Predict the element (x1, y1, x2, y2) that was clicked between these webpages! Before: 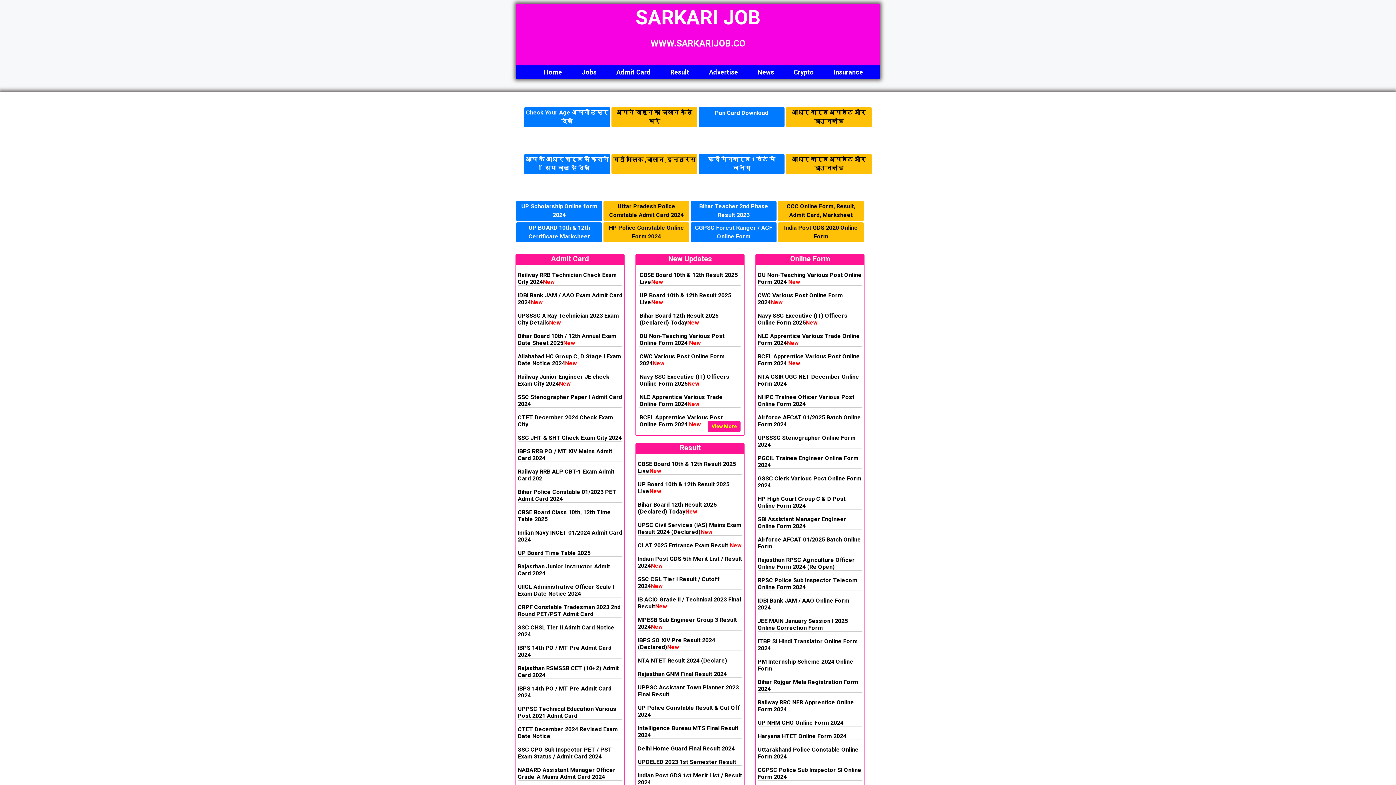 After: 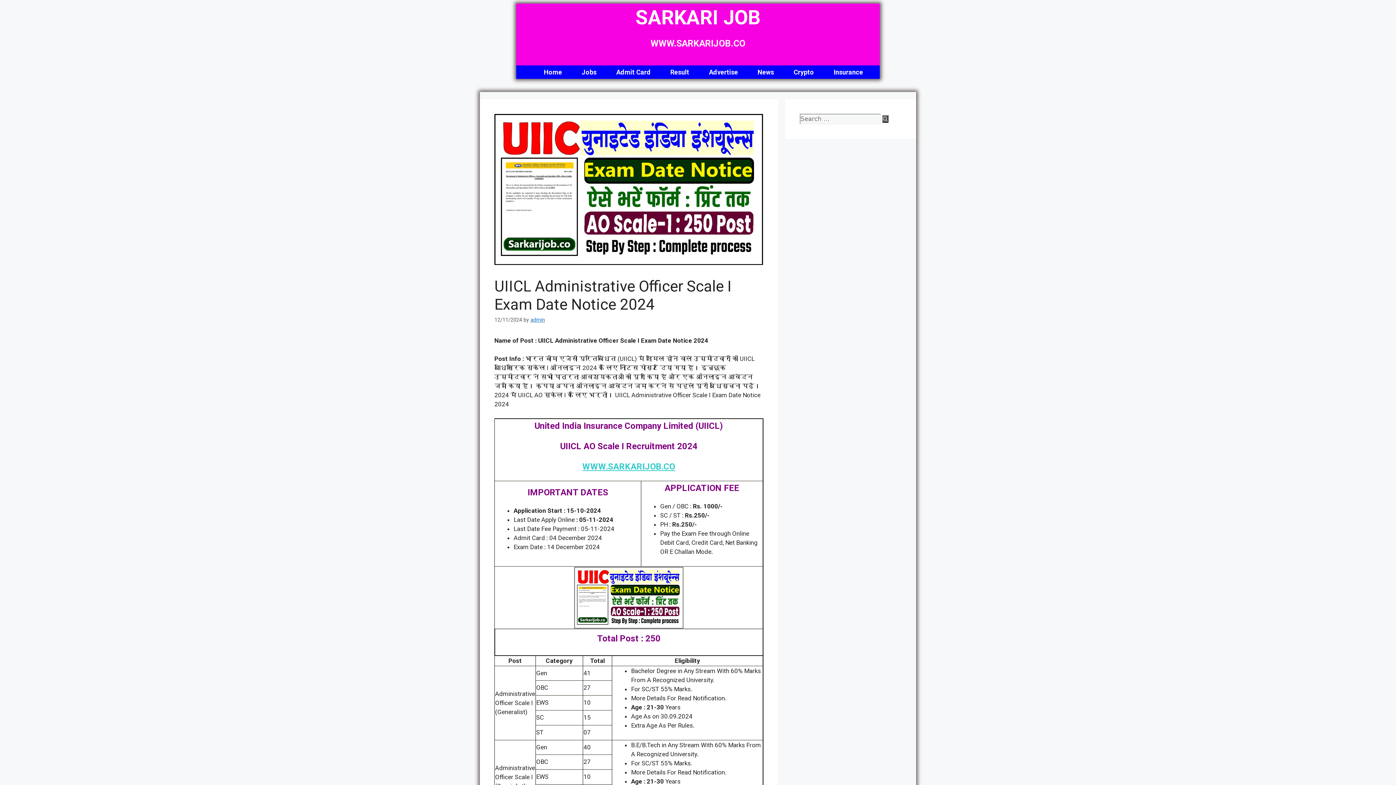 Action: bbox: (517, 583, 622, 597) label: UIICL Administrative Officer Scale I Exam Date Notice 2024